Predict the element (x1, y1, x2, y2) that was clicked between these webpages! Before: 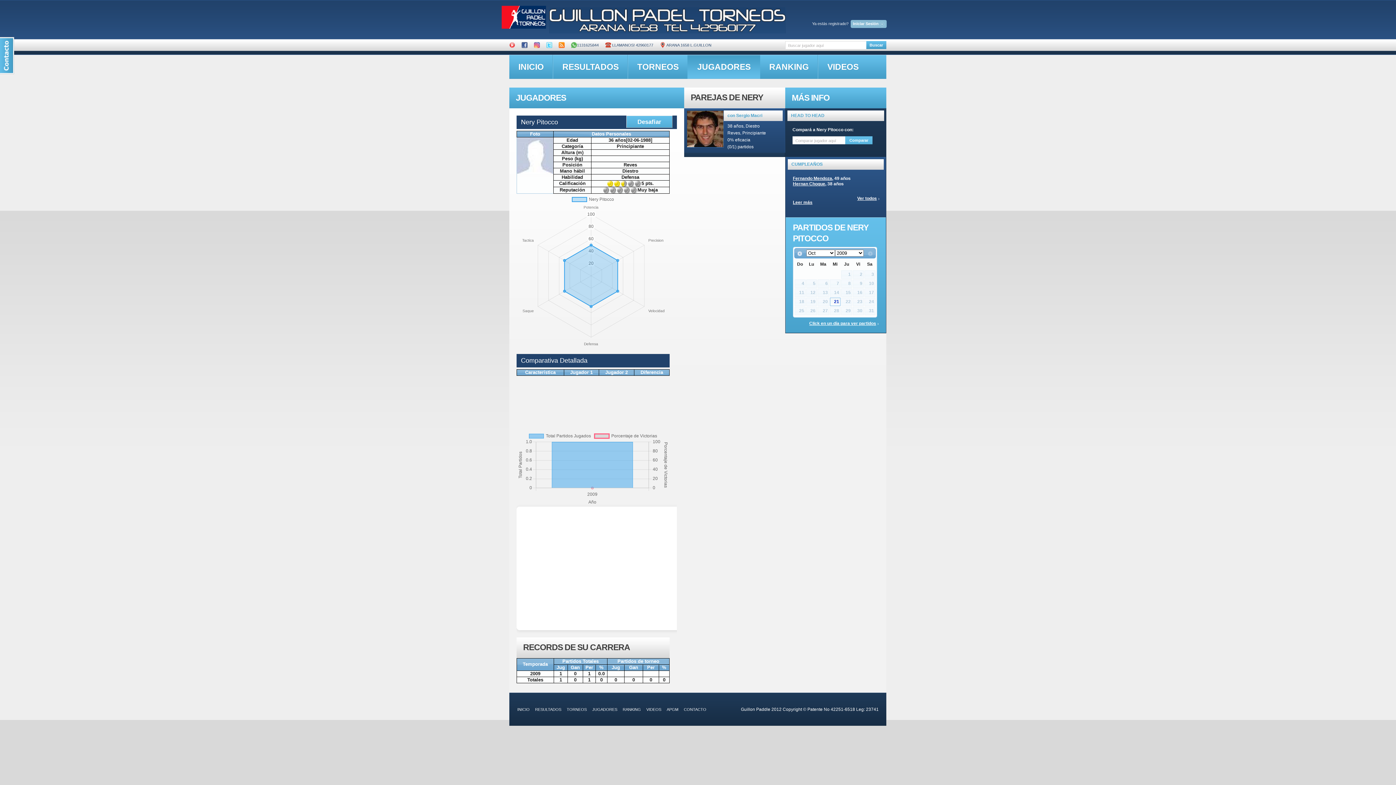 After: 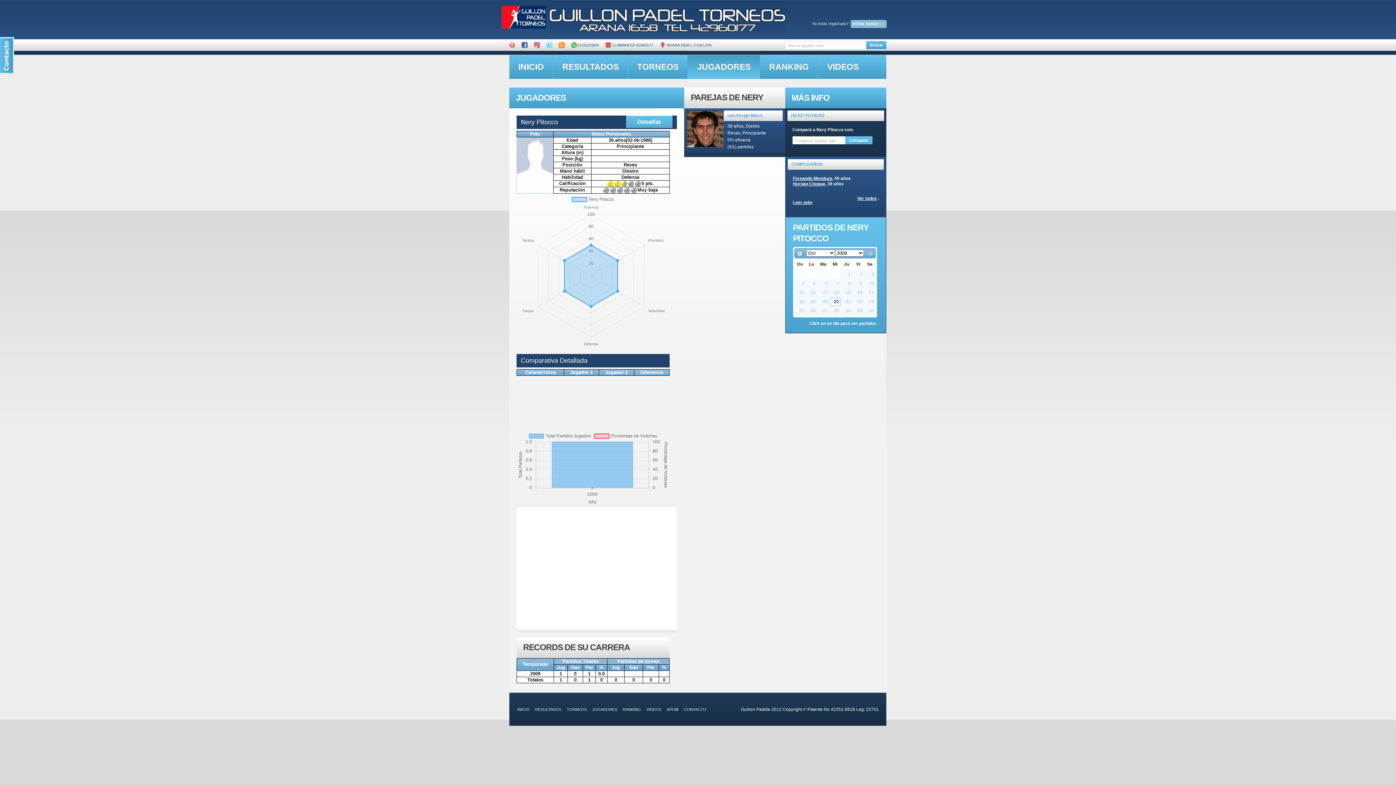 Action: bbox: (809, 320, 878, 326) label: Click en un día para ver partidos